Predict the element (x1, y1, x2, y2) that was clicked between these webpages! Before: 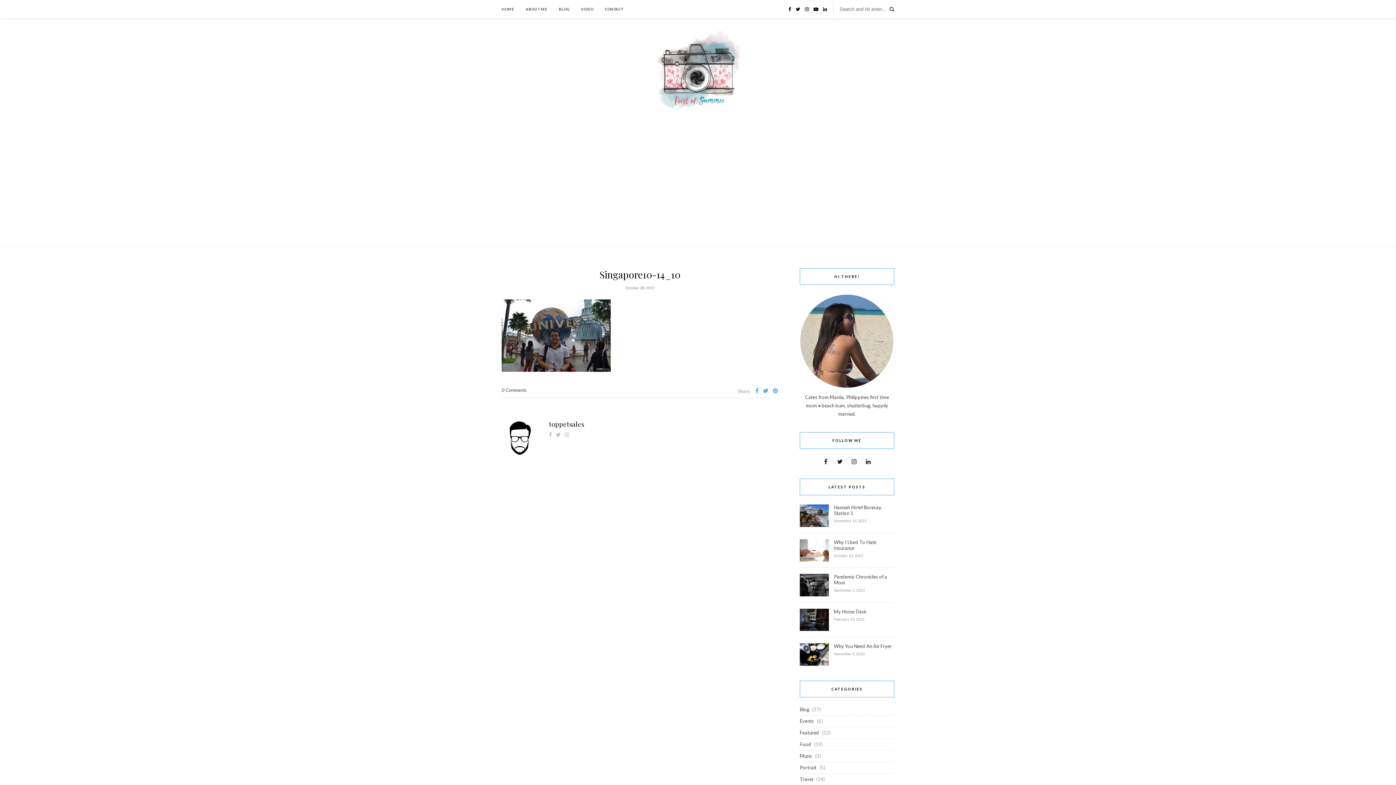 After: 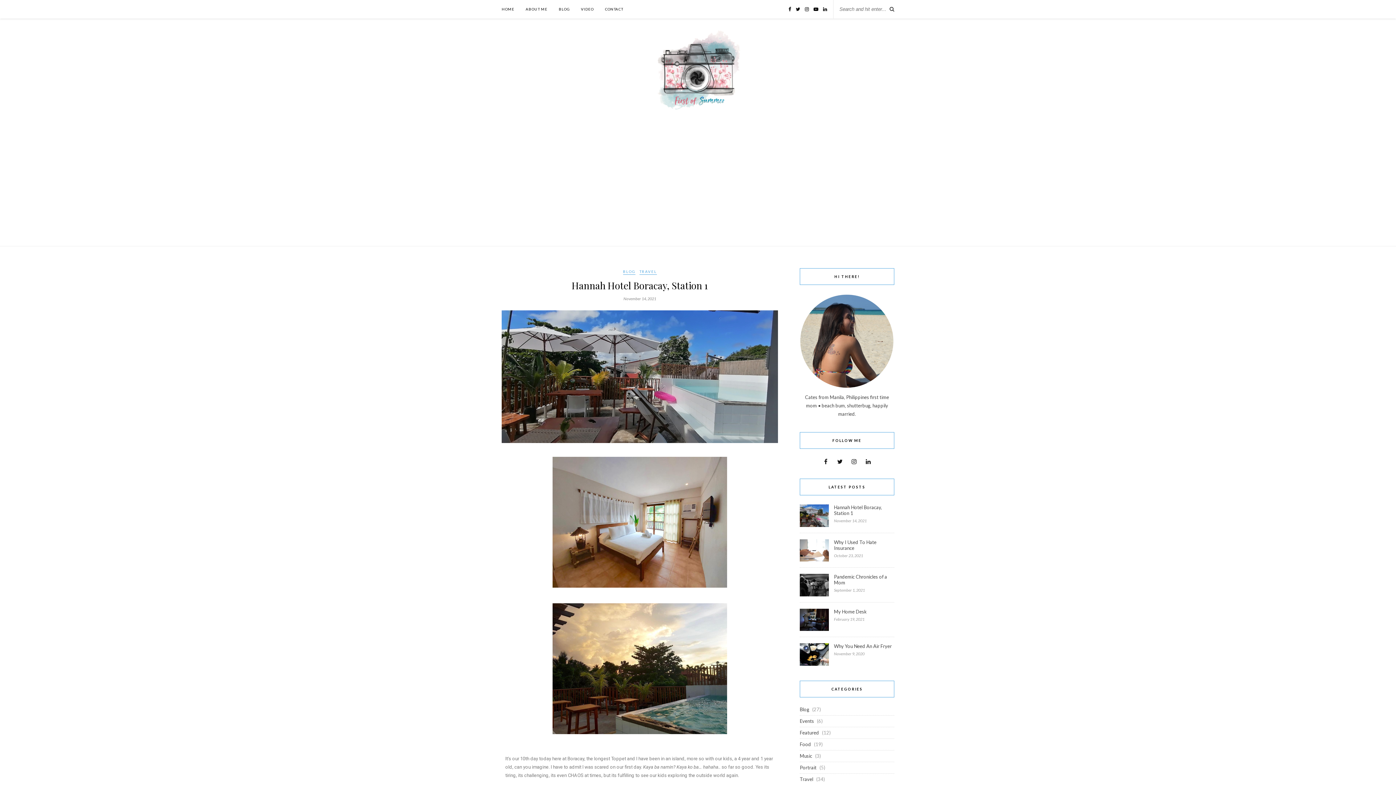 Action: bbox: (834, 504, 894, 516) label: Hannah Hotel Boracay, Station 1